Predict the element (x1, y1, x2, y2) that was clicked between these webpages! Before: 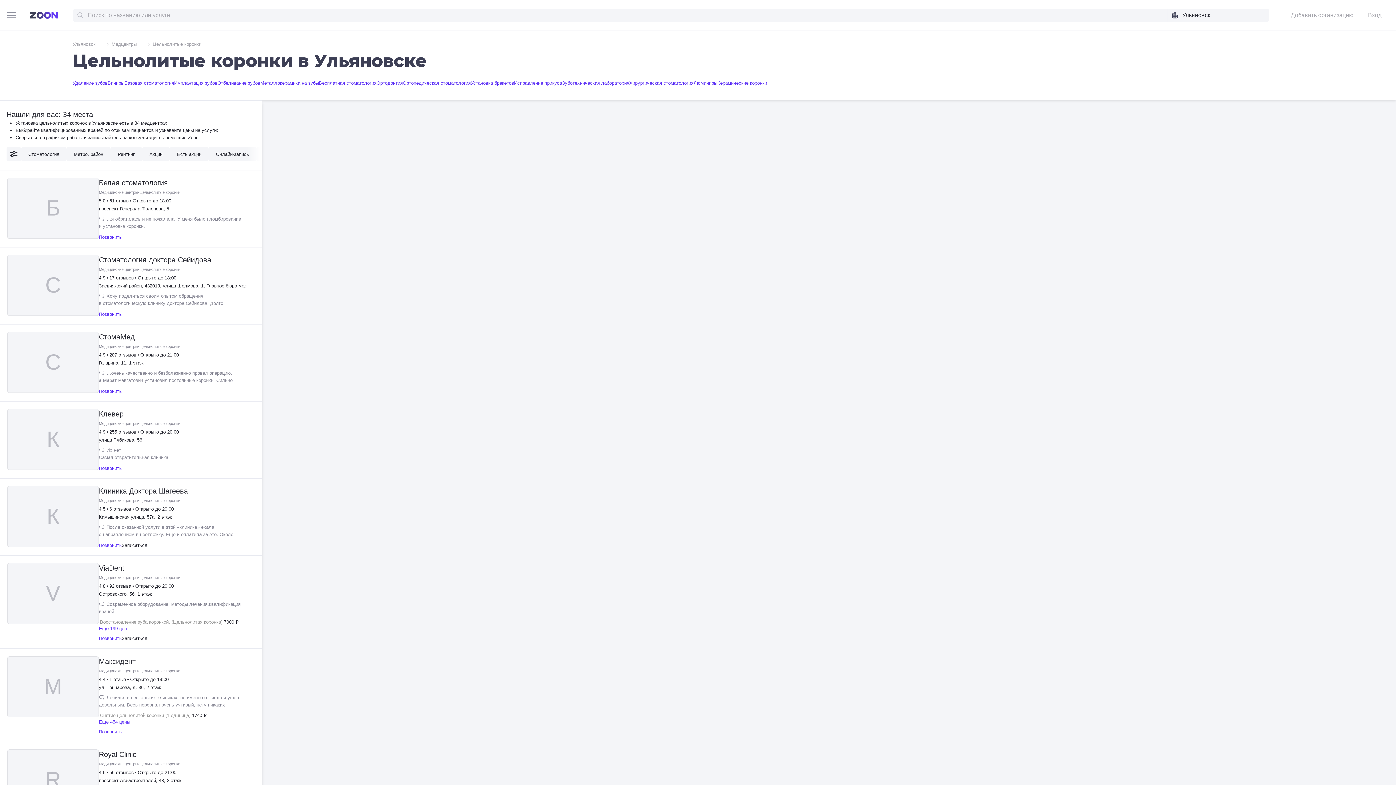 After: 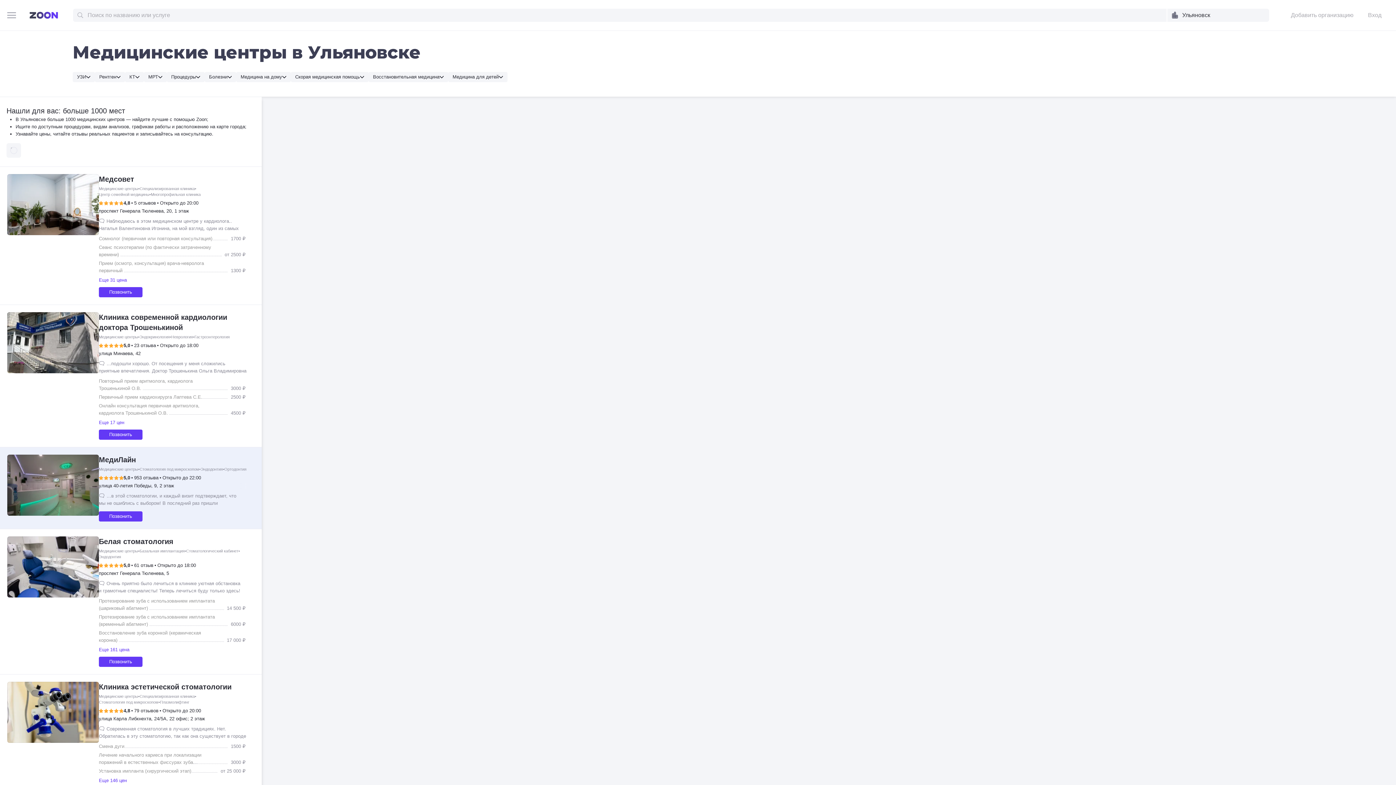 Action: bbox: (111, 41, 136, 46) label: Медцентры